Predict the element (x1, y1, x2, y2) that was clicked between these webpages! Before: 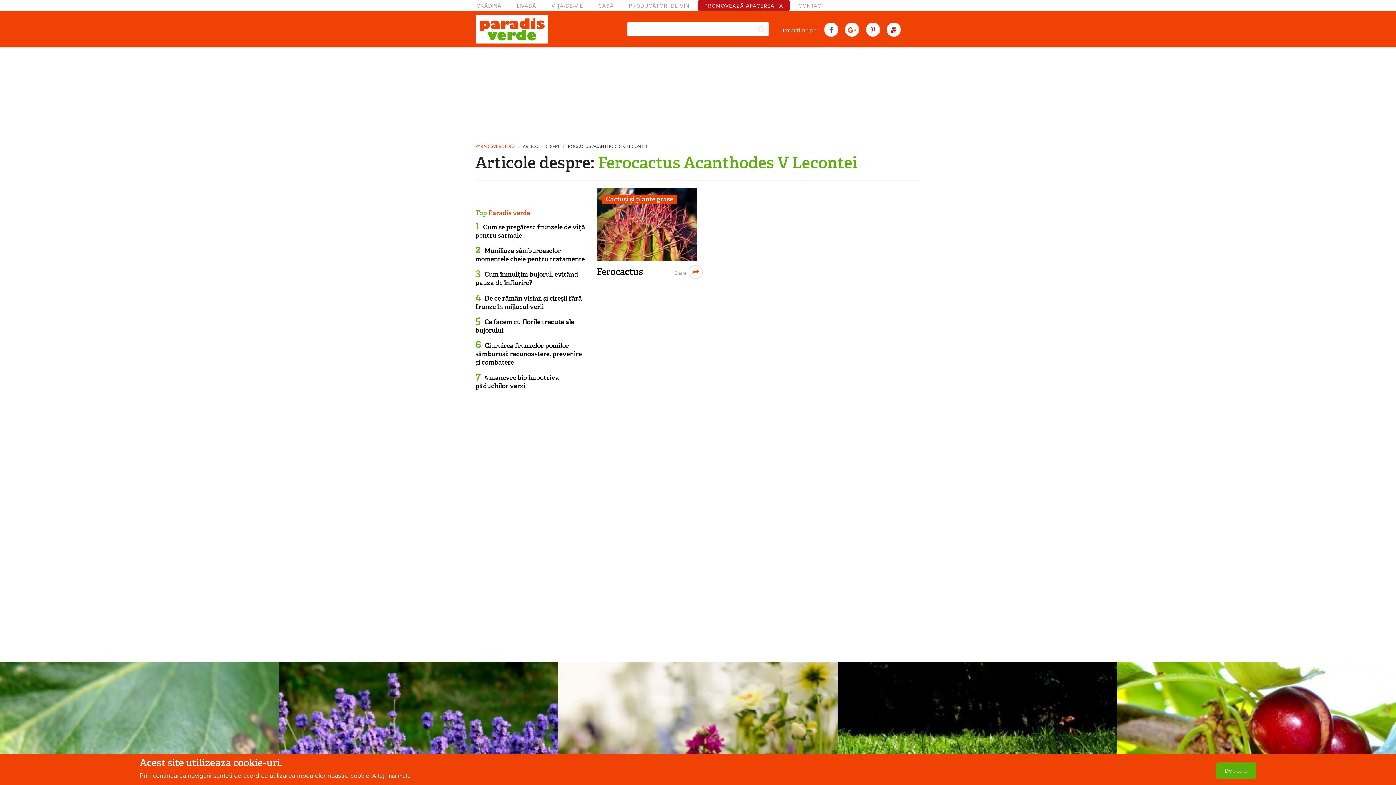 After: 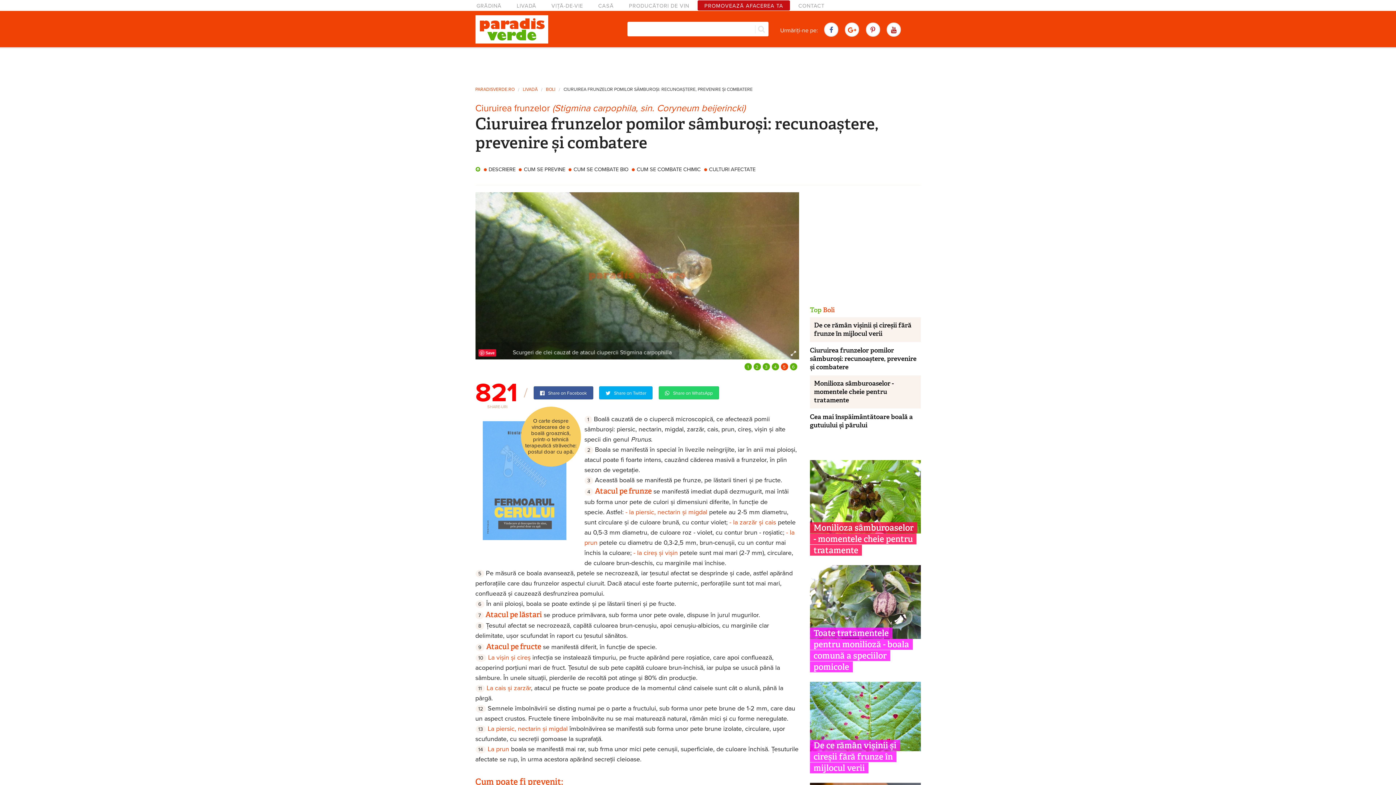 Action: bbox: (475, 341, 582, 366) label: Ciuruirea frunzelor pomilor sâmburoși: recunoaștere, prevenire și combatere